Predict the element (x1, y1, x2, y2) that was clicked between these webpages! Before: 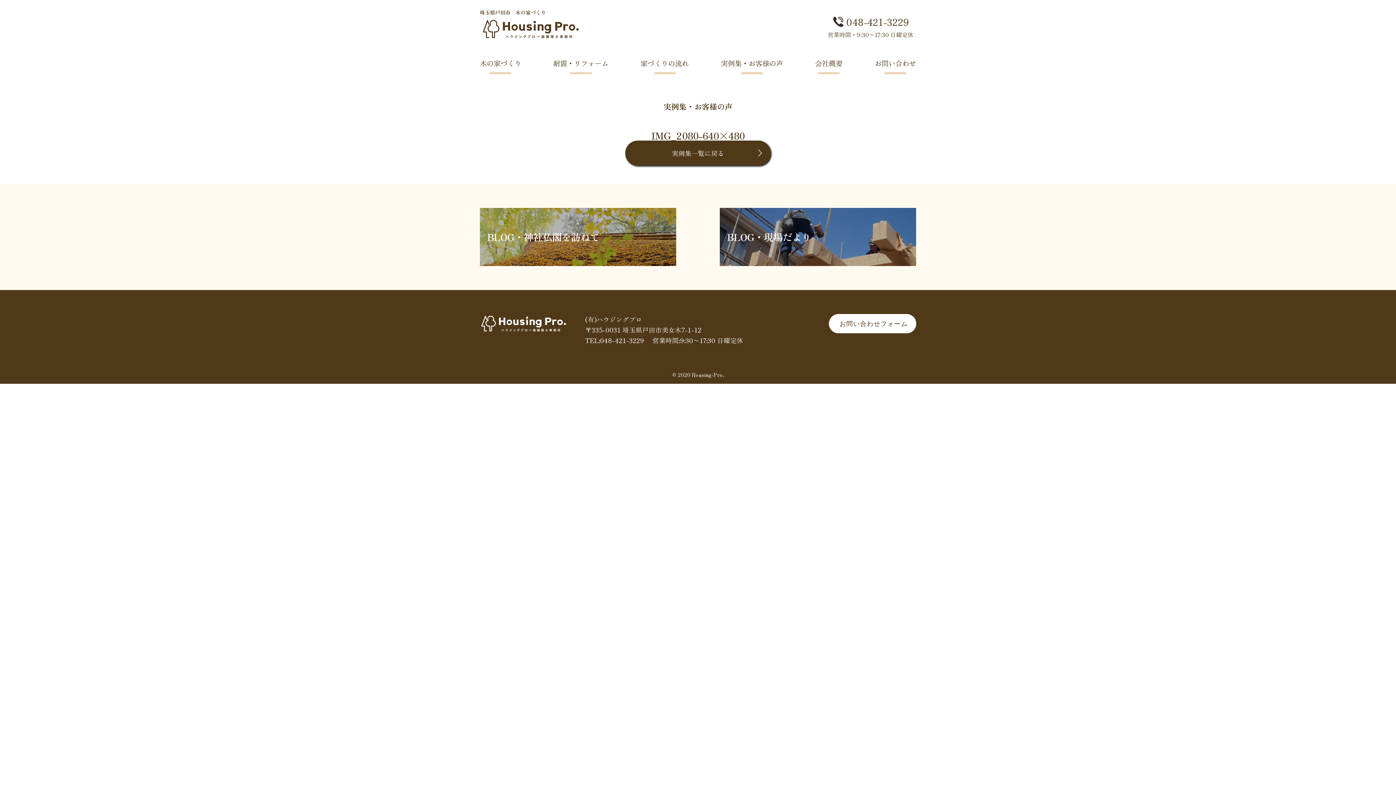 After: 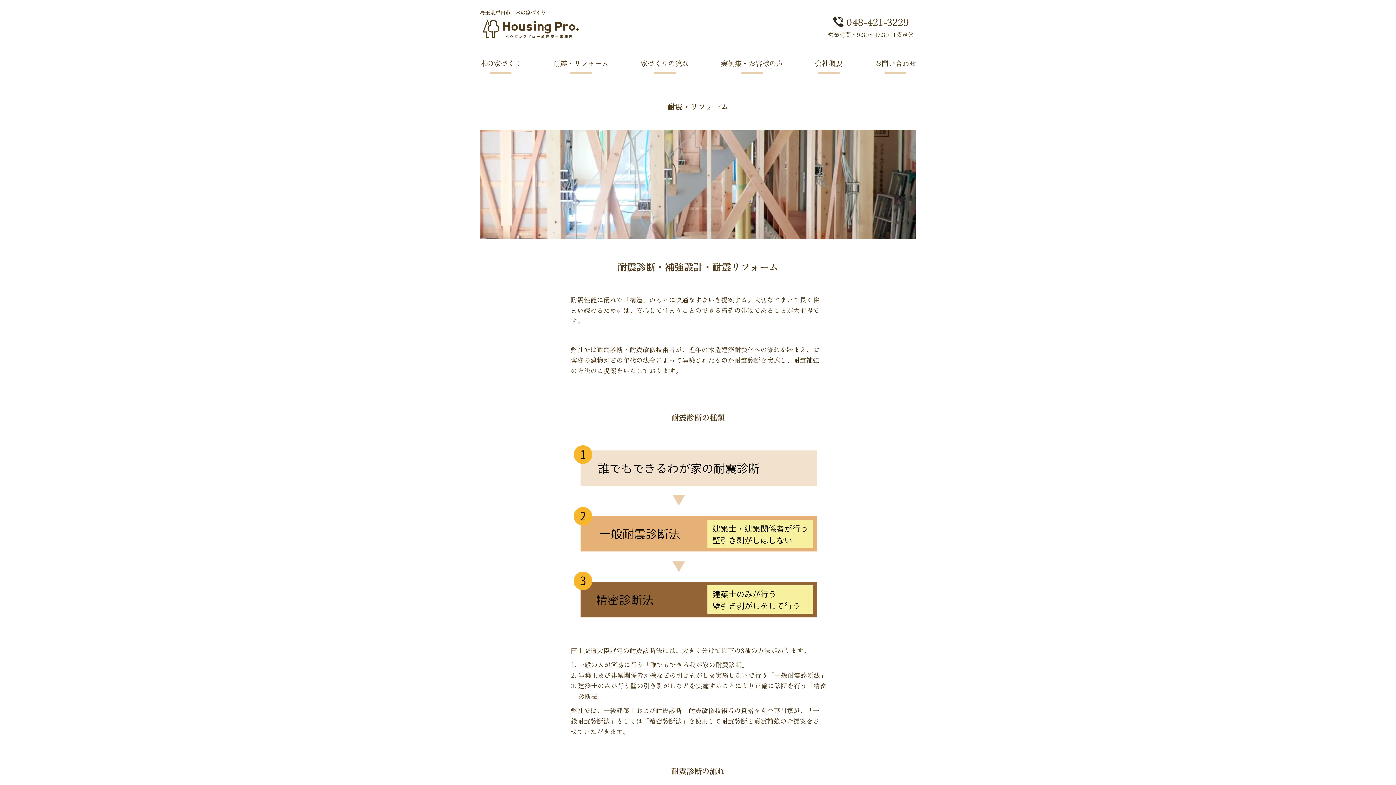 Action: label: 耐震・リフォーム bbox: (553, 58, 608, 68)